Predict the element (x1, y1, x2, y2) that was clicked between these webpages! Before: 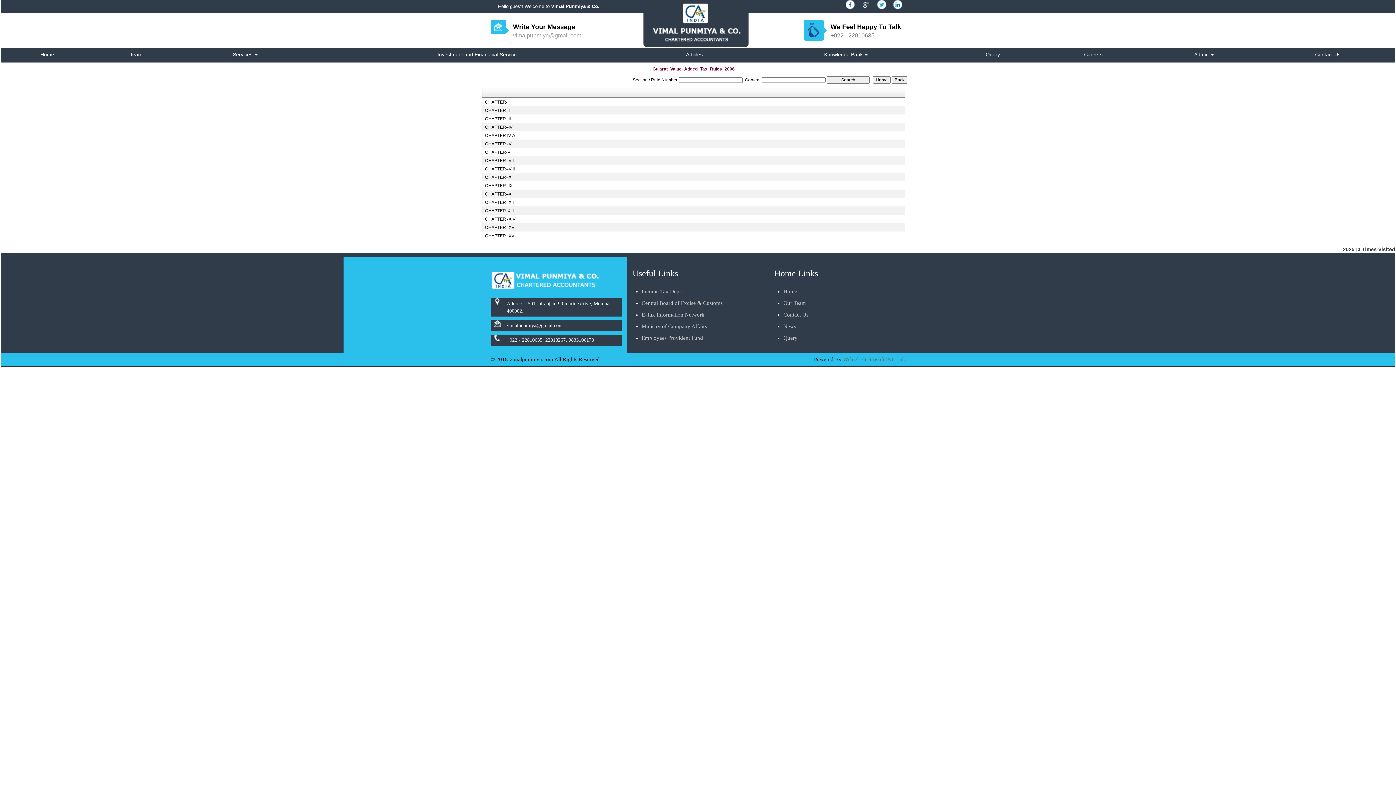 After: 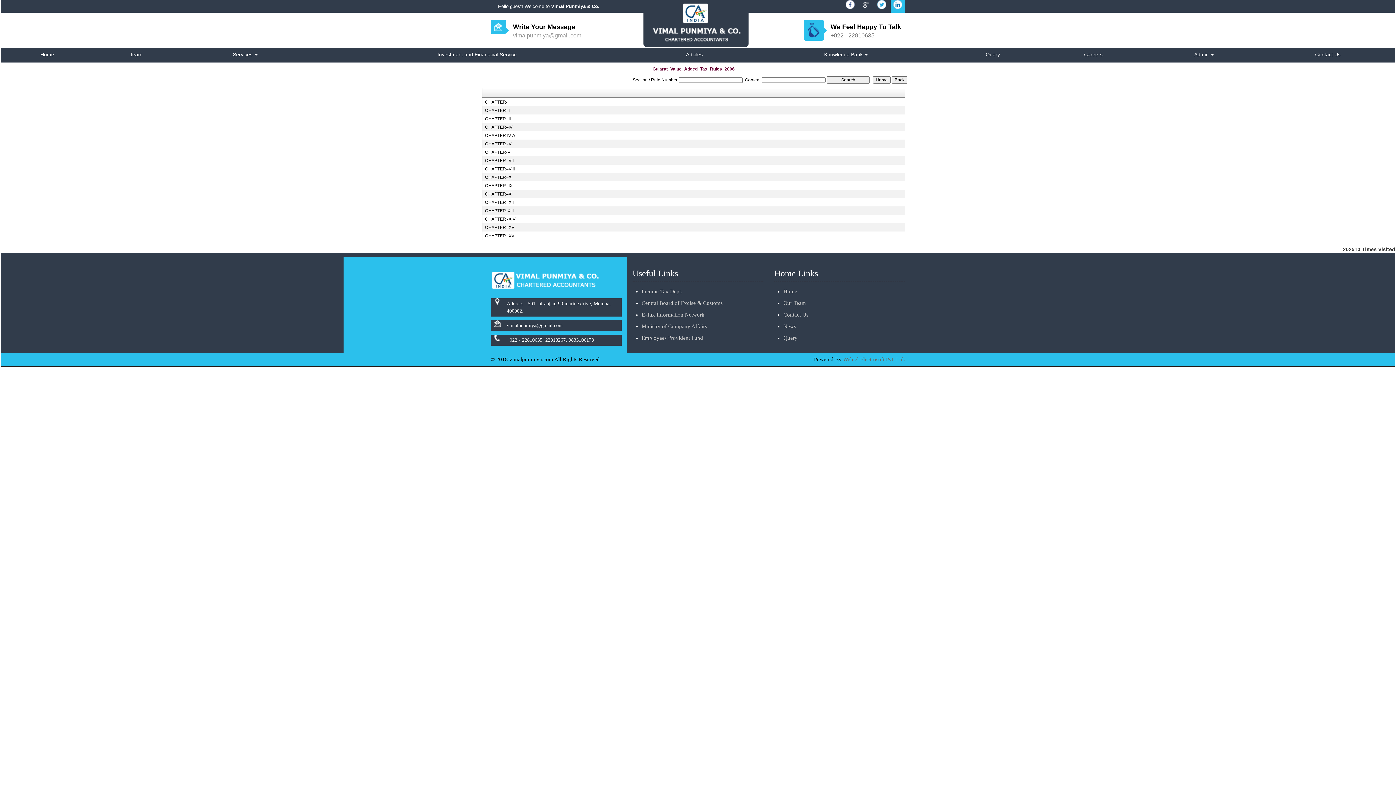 Action: bbox: (893, 0, 902, 7)